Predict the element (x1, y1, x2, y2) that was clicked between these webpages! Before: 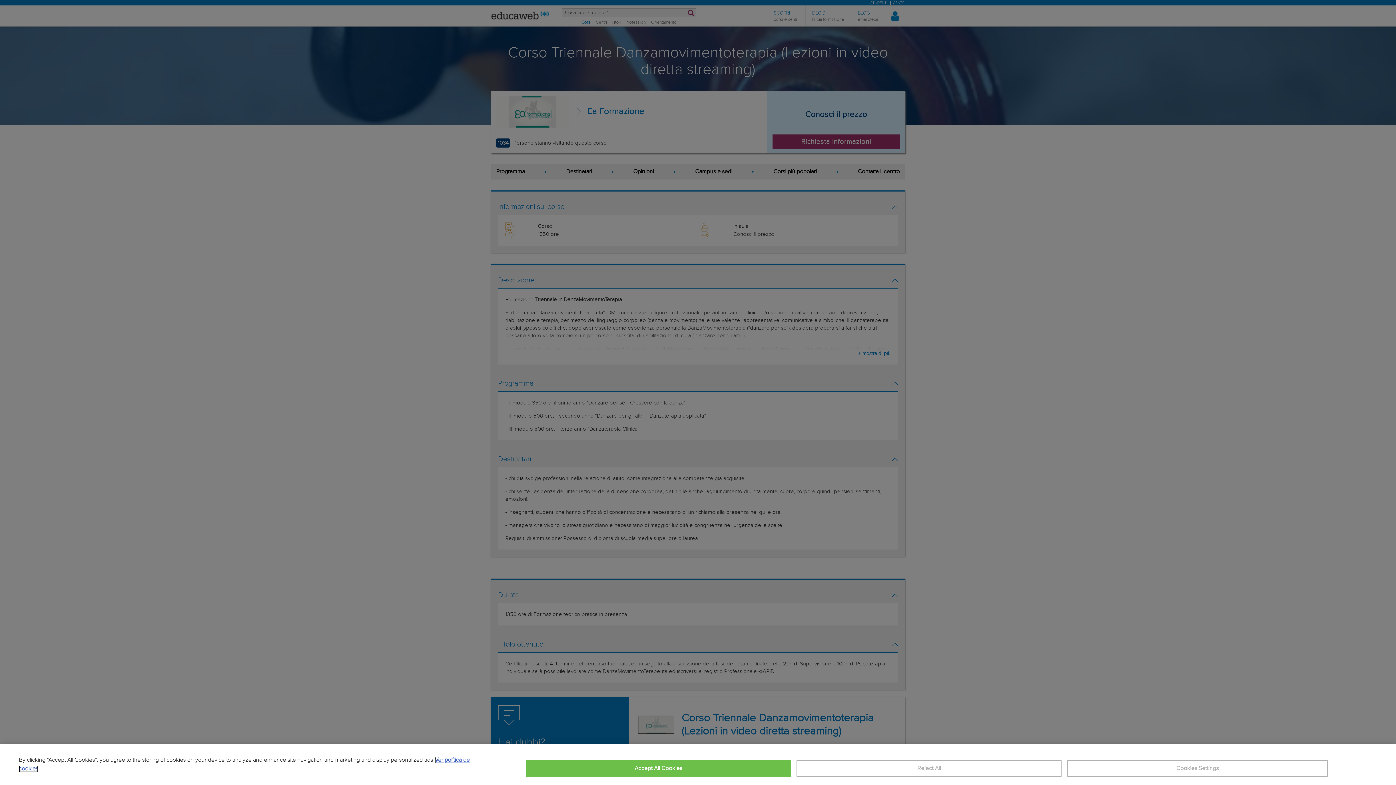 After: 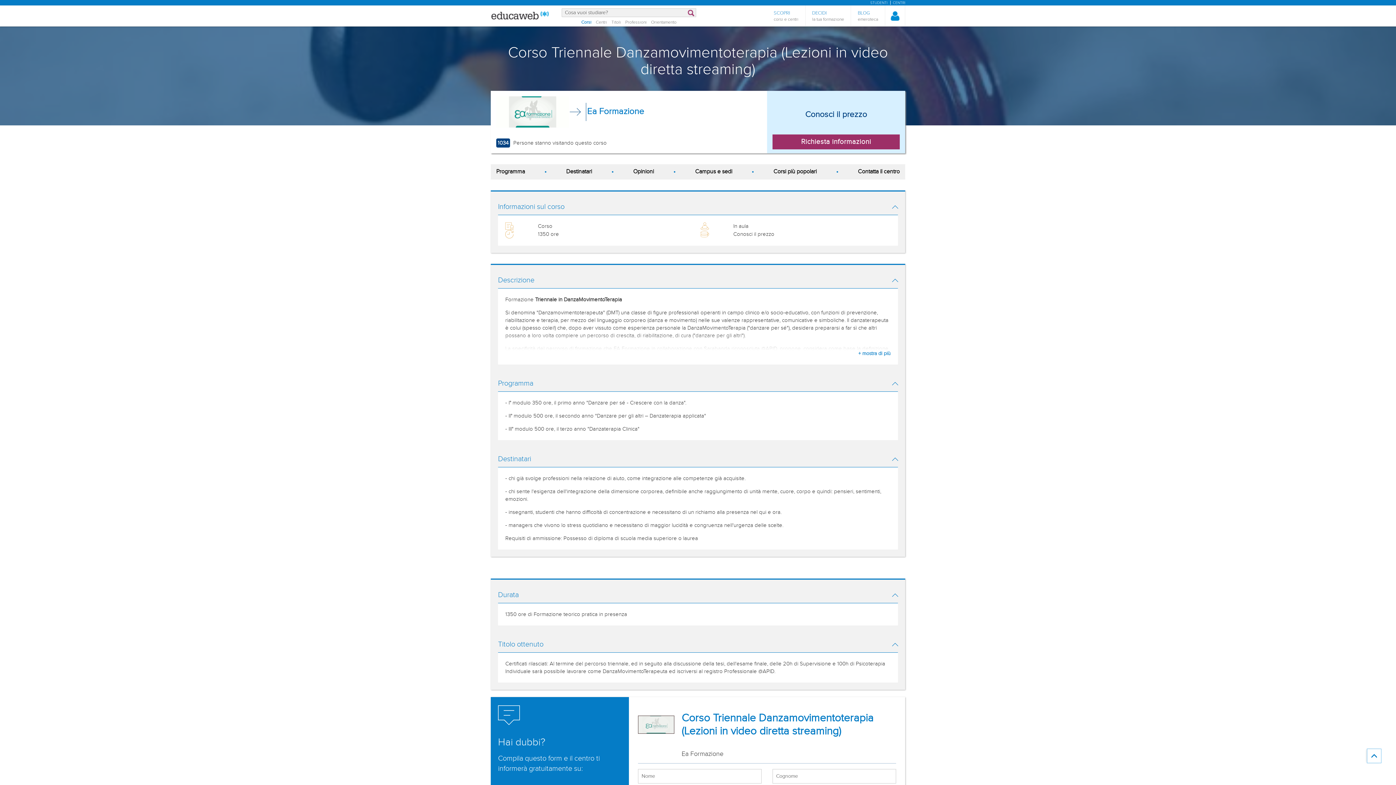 Action: label: Accept All Cookies bbox: (526, 760, 790, 777)